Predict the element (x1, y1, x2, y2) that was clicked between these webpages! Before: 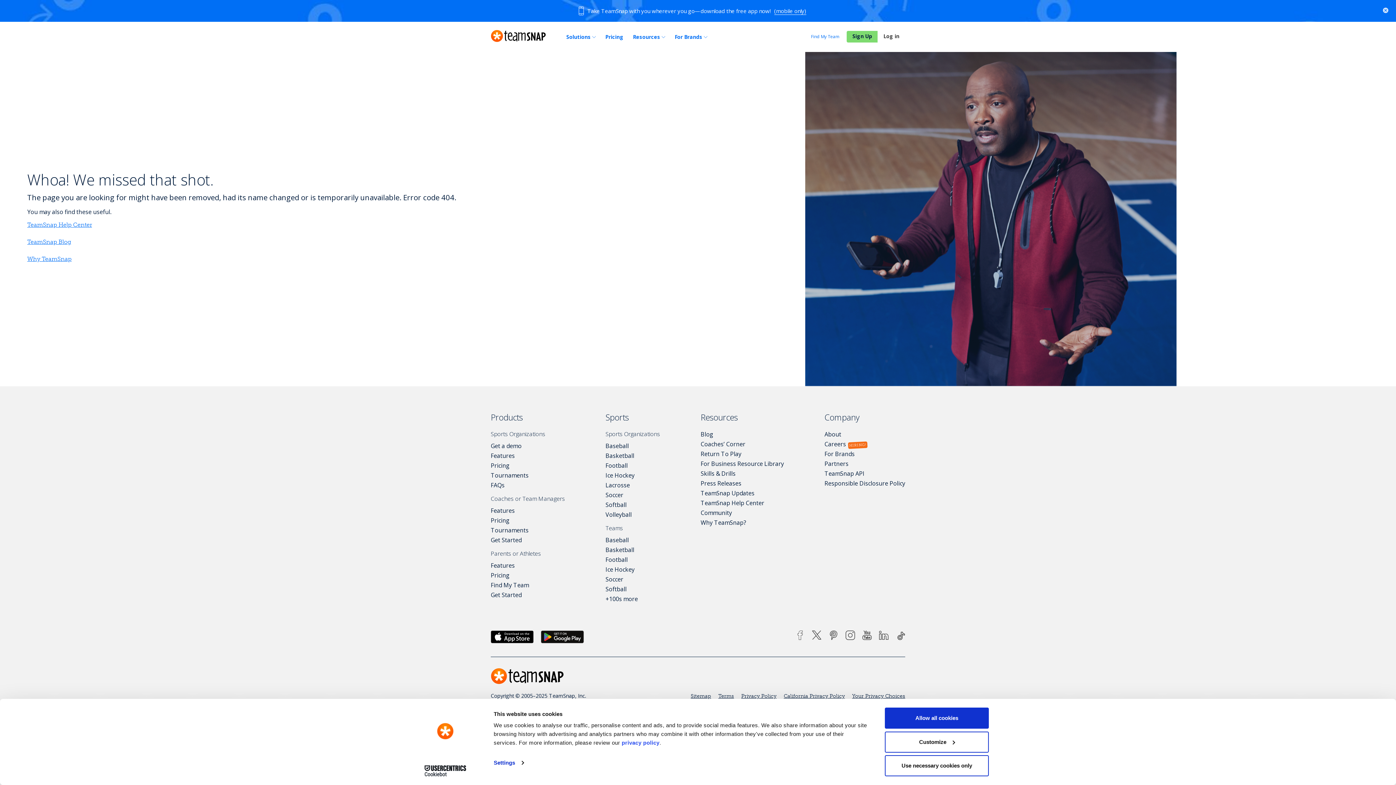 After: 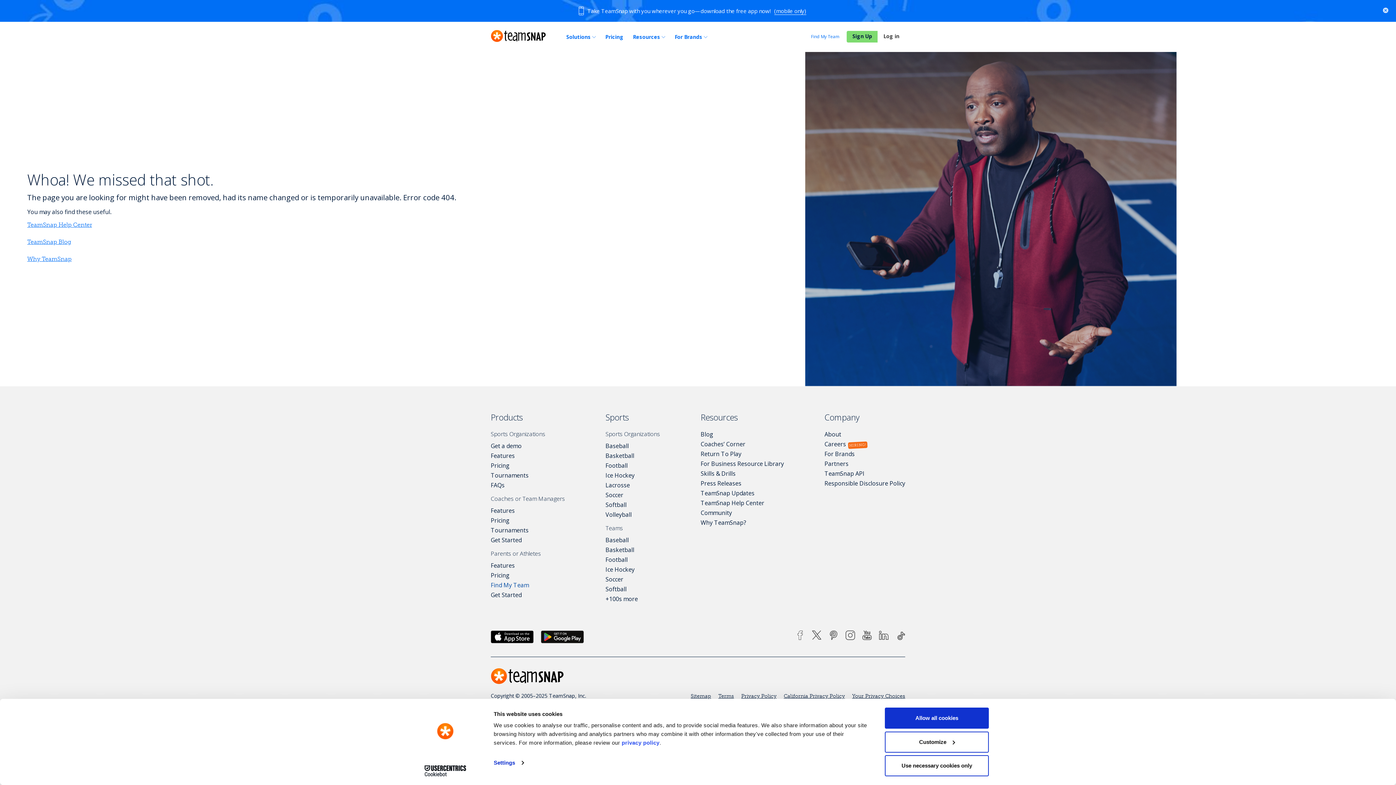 Action: bbox: (490, 581, 529, 589) label: Find My Team